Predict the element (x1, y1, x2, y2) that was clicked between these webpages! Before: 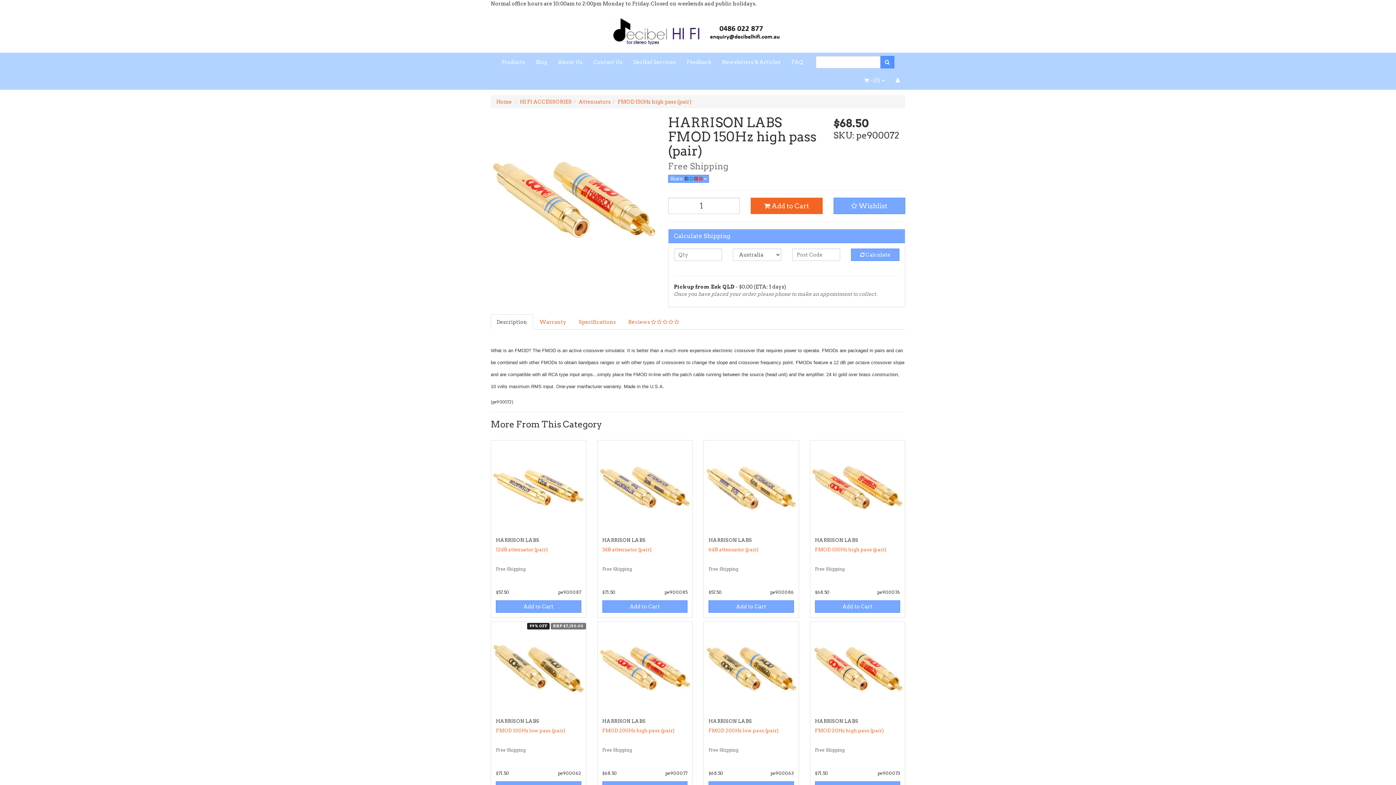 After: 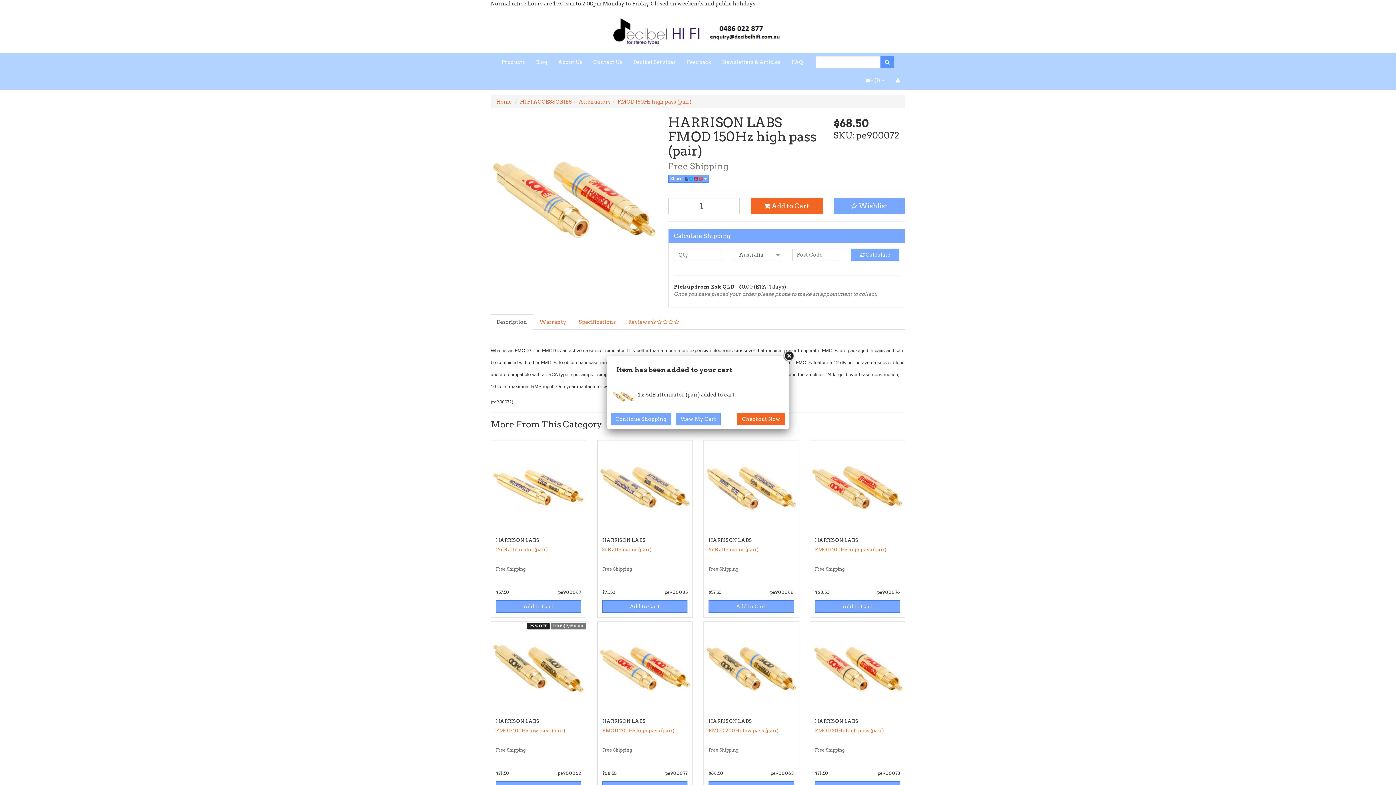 Action: bbox: (708, 600, 794, 613) label: Add to Cart